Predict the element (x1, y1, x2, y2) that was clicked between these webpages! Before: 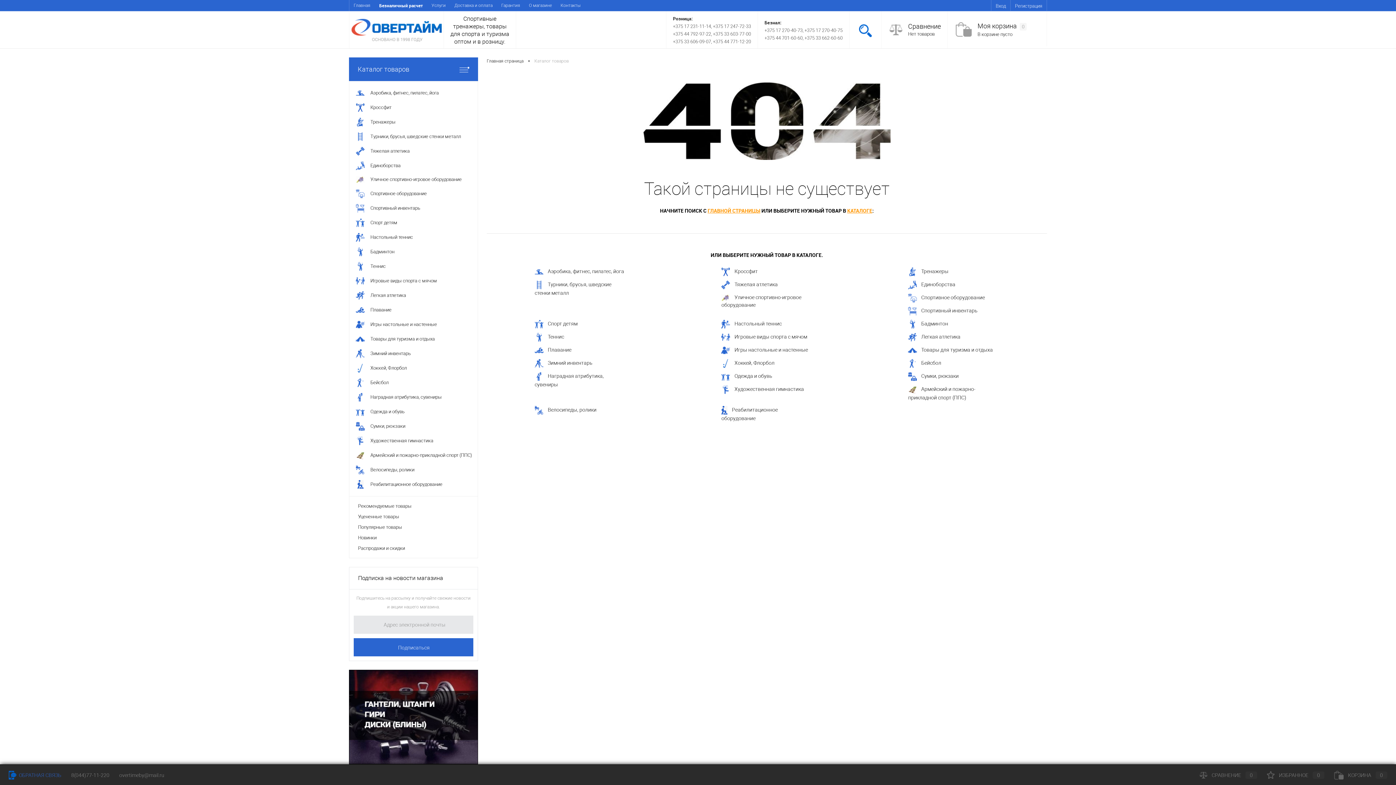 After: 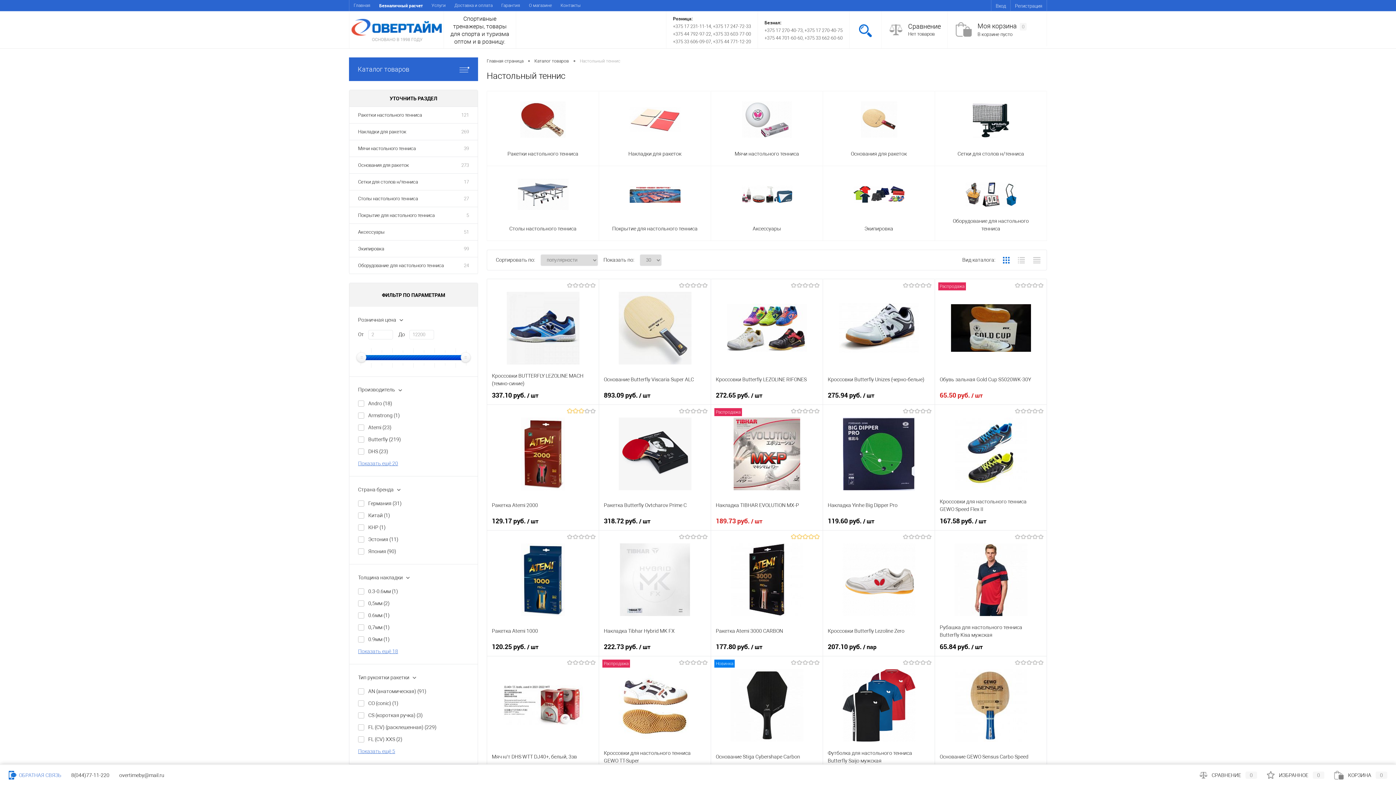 Action: bbox: (721, 320, 812, 328) label: Настольный теннис